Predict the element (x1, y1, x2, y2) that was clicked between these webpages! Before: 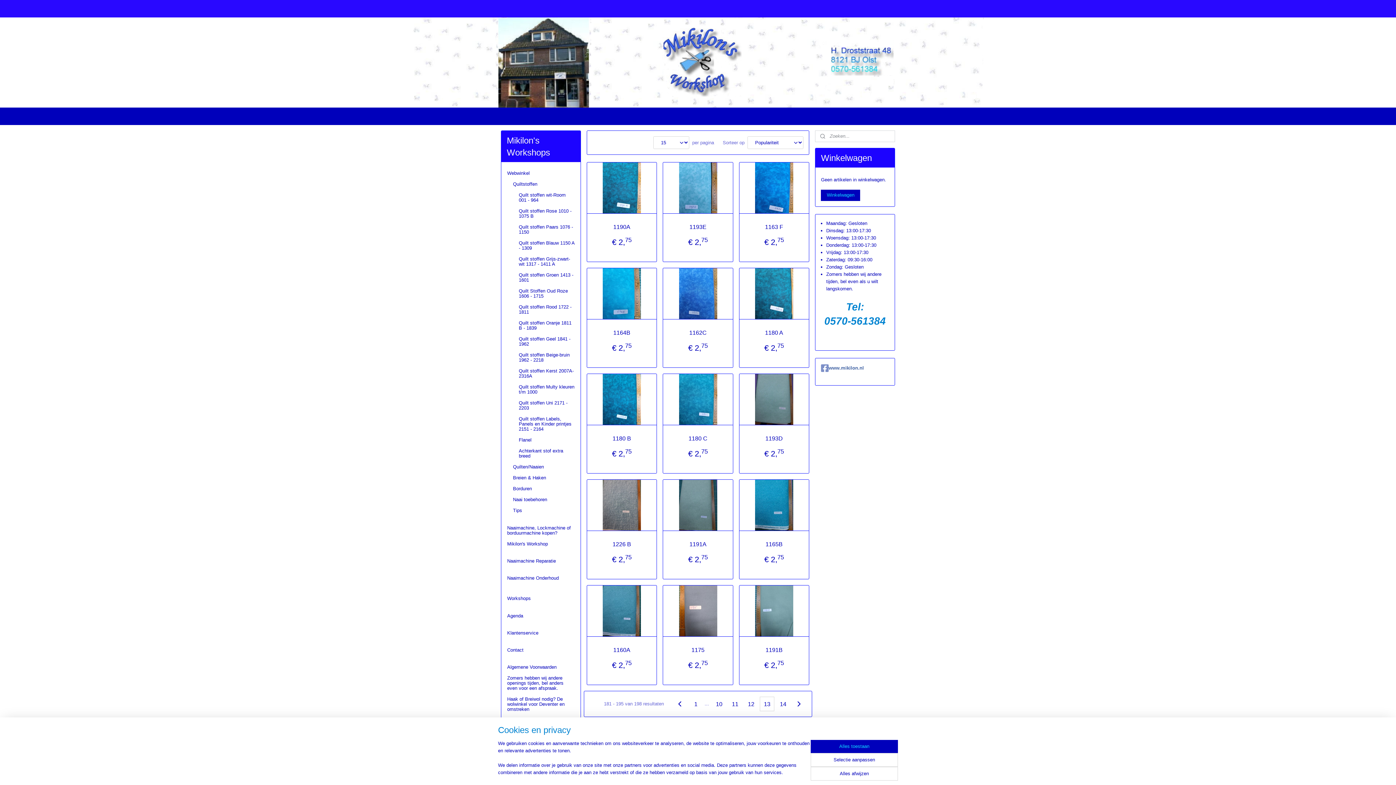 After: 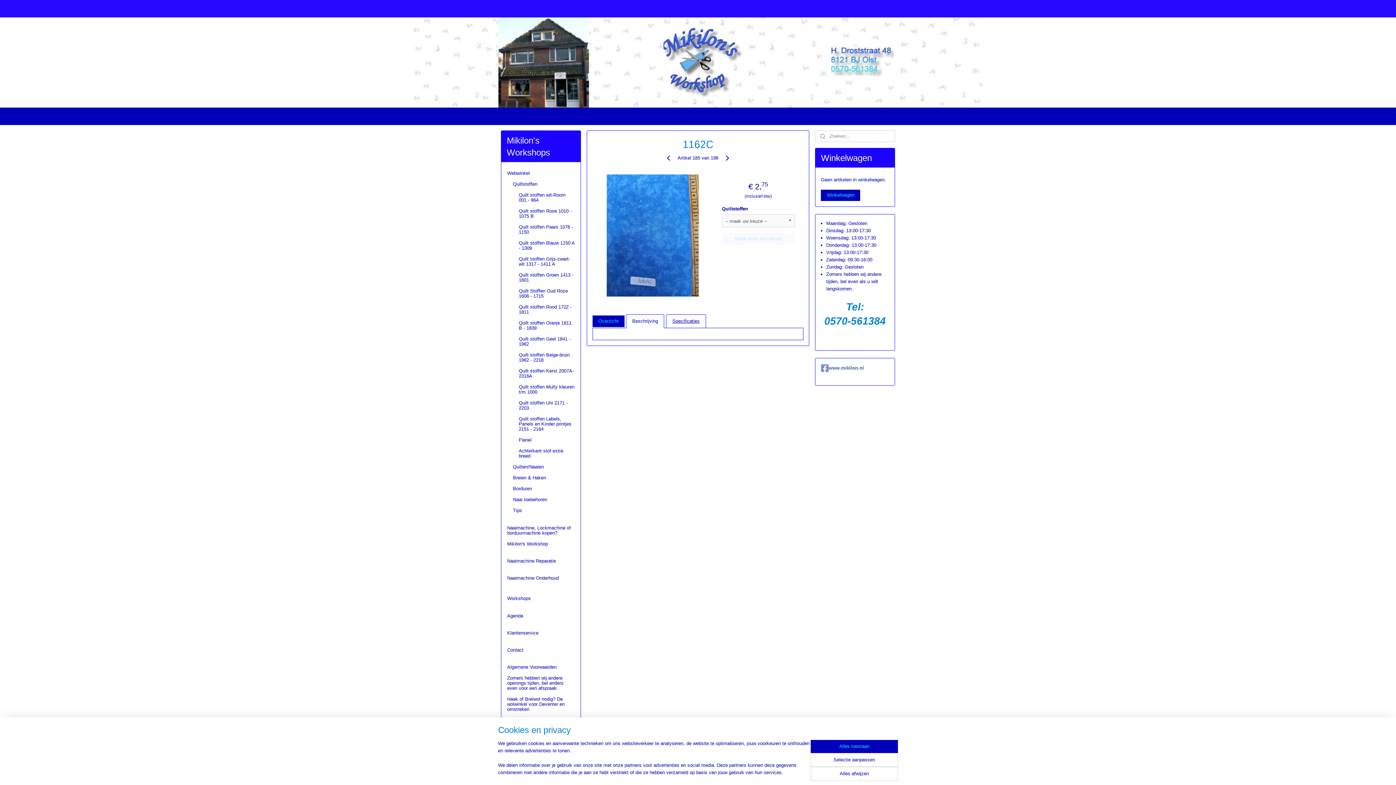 Action: bbox: (663, 268, 732, 319)